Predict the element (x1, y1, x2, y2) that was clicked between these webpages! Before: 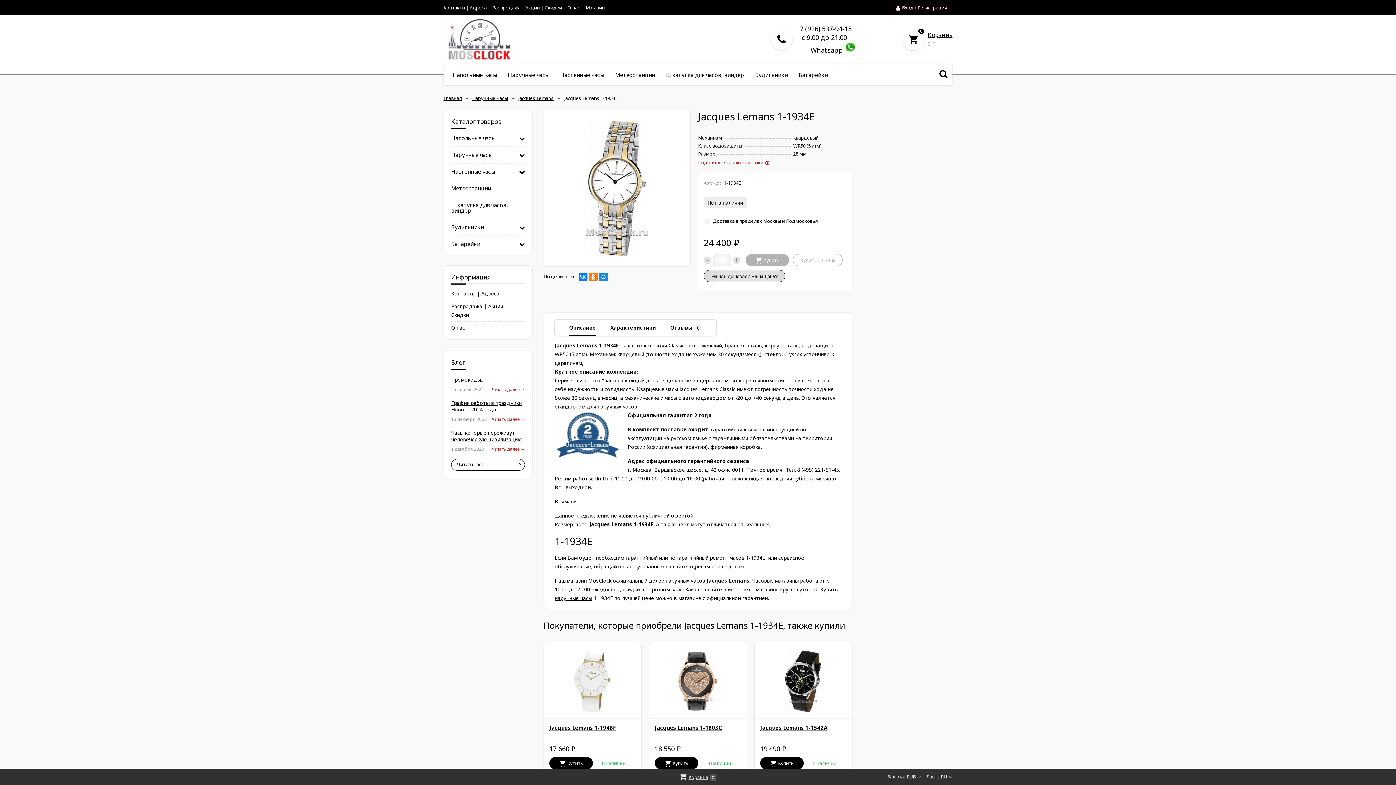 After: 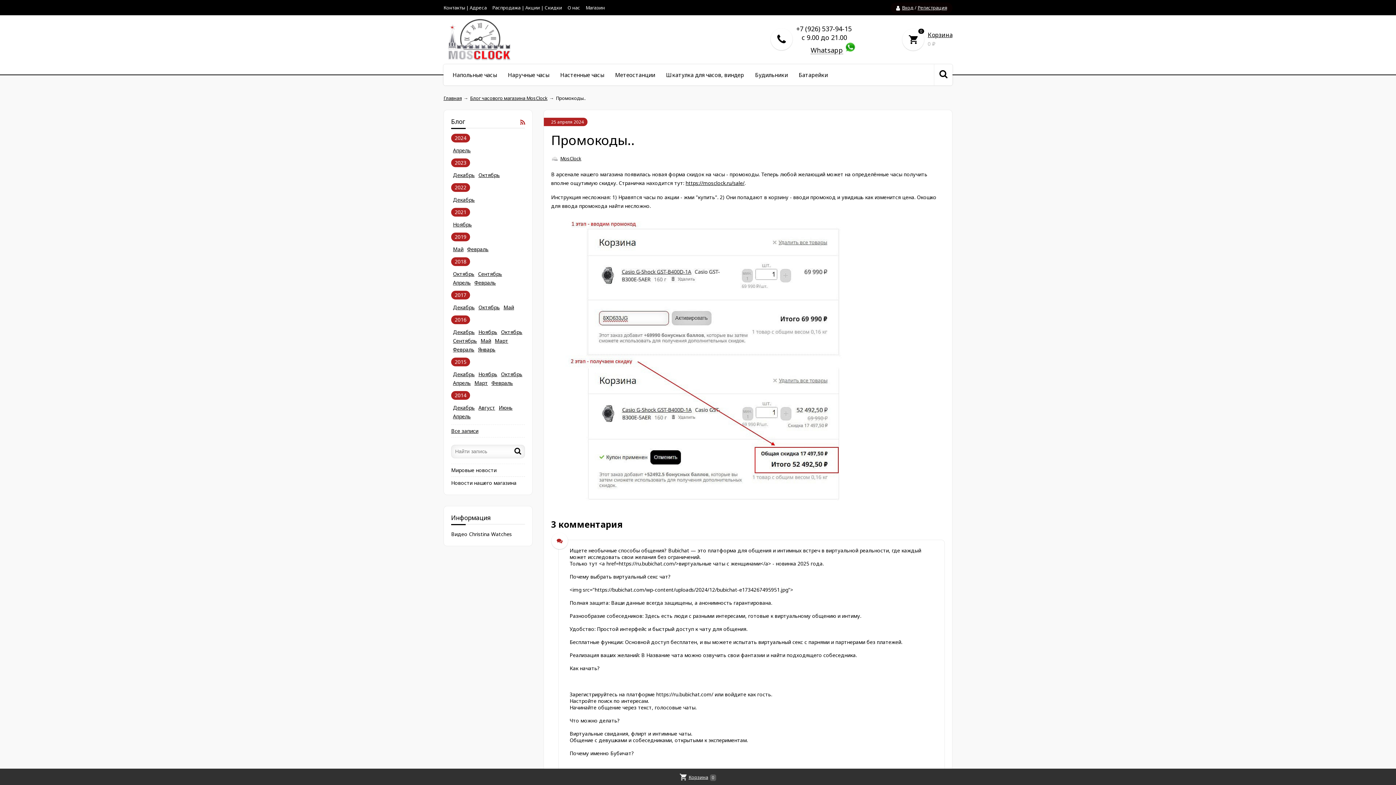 Action: label: Читать далее → bbox: (492, 386, 525, 392)